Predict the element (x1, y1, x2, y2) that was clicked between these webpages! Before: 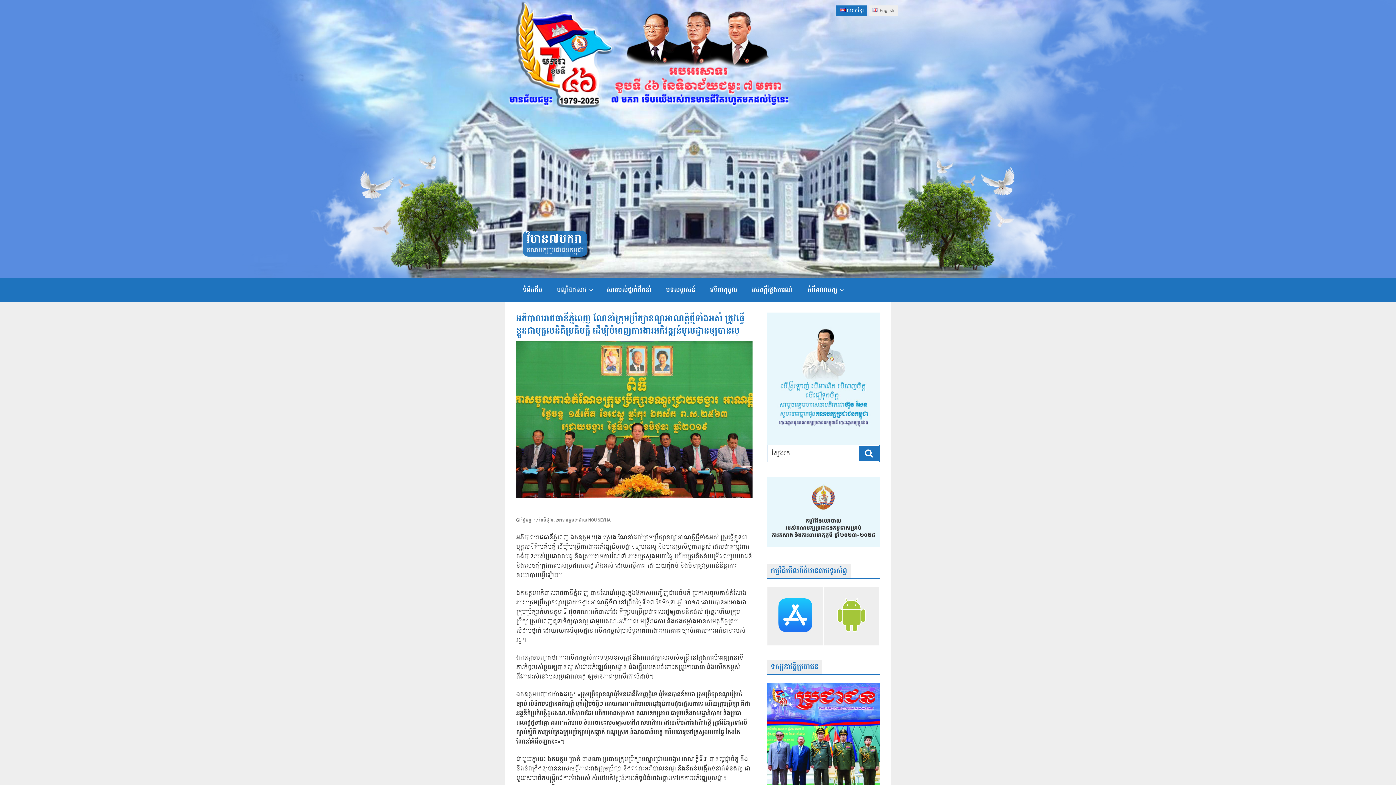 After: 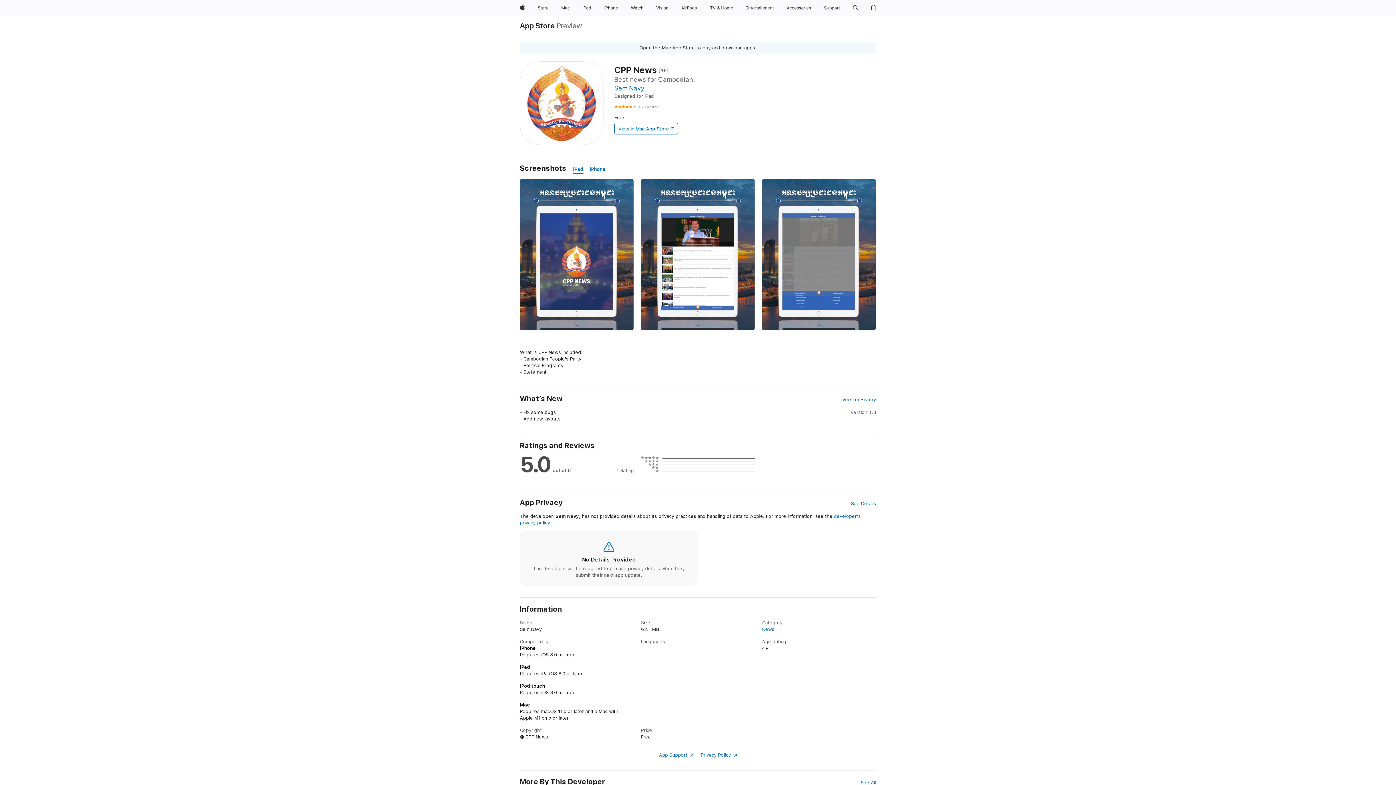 Action: bbox: (767, 587, 823, 646)